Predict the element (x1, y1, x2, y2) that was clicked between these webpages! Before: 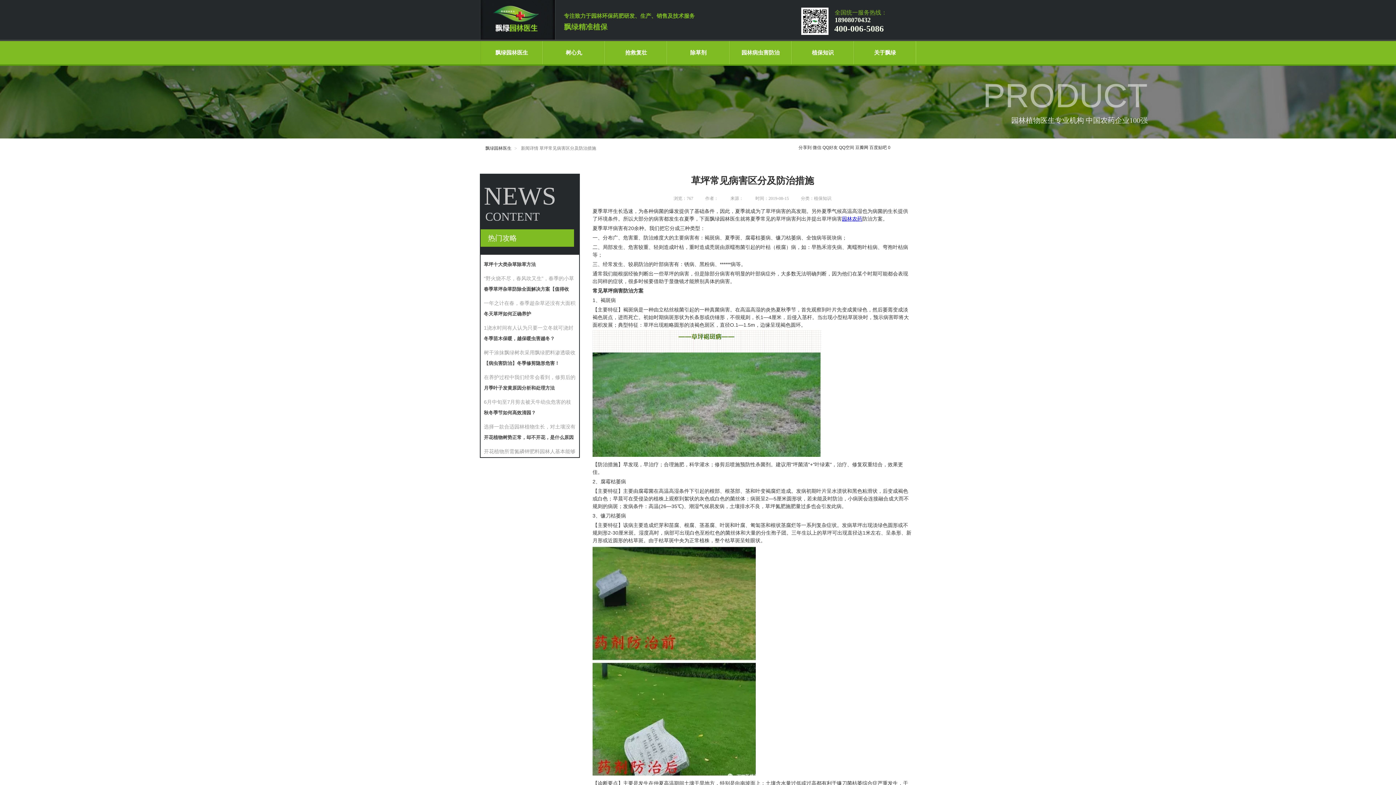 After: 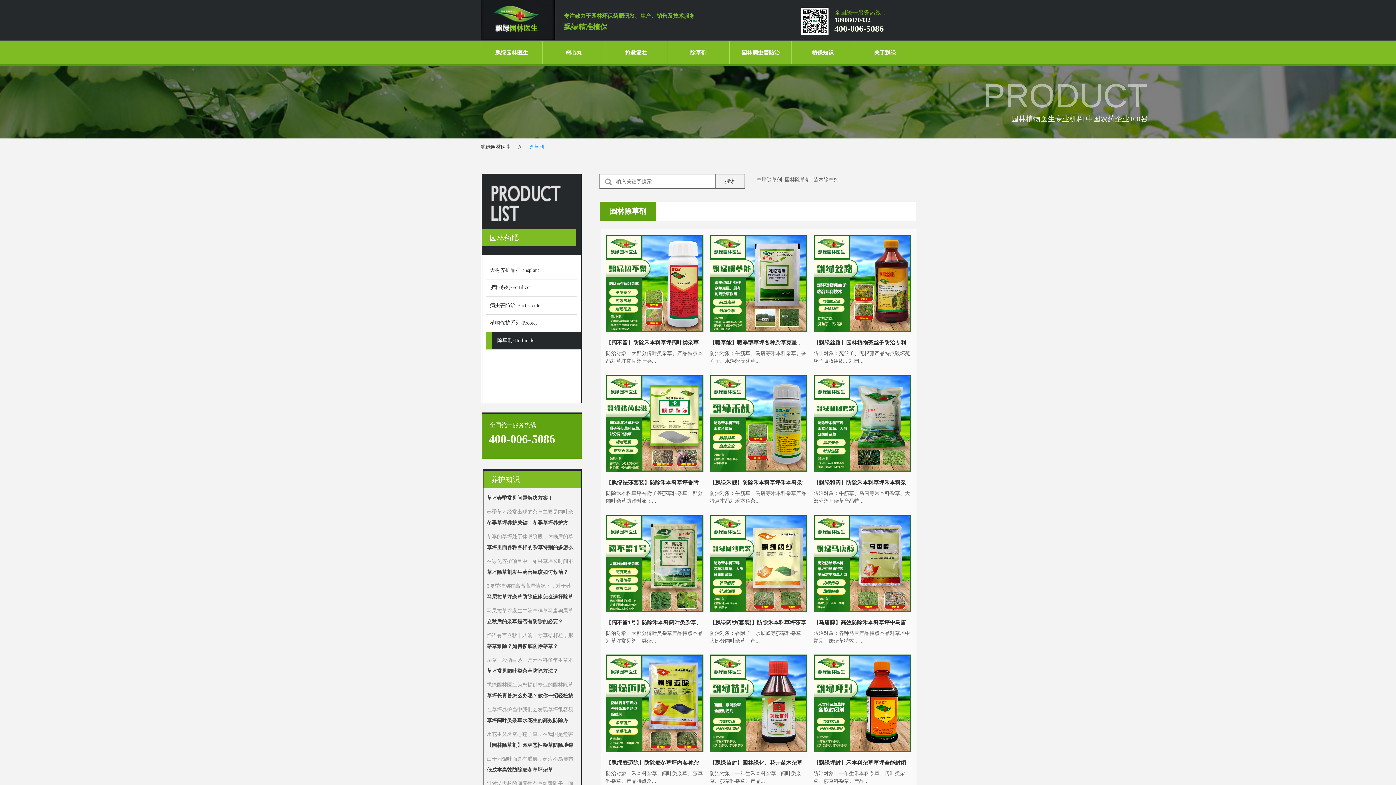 Action: label: 除草剂 bbox: (667, 41, 729, 64)